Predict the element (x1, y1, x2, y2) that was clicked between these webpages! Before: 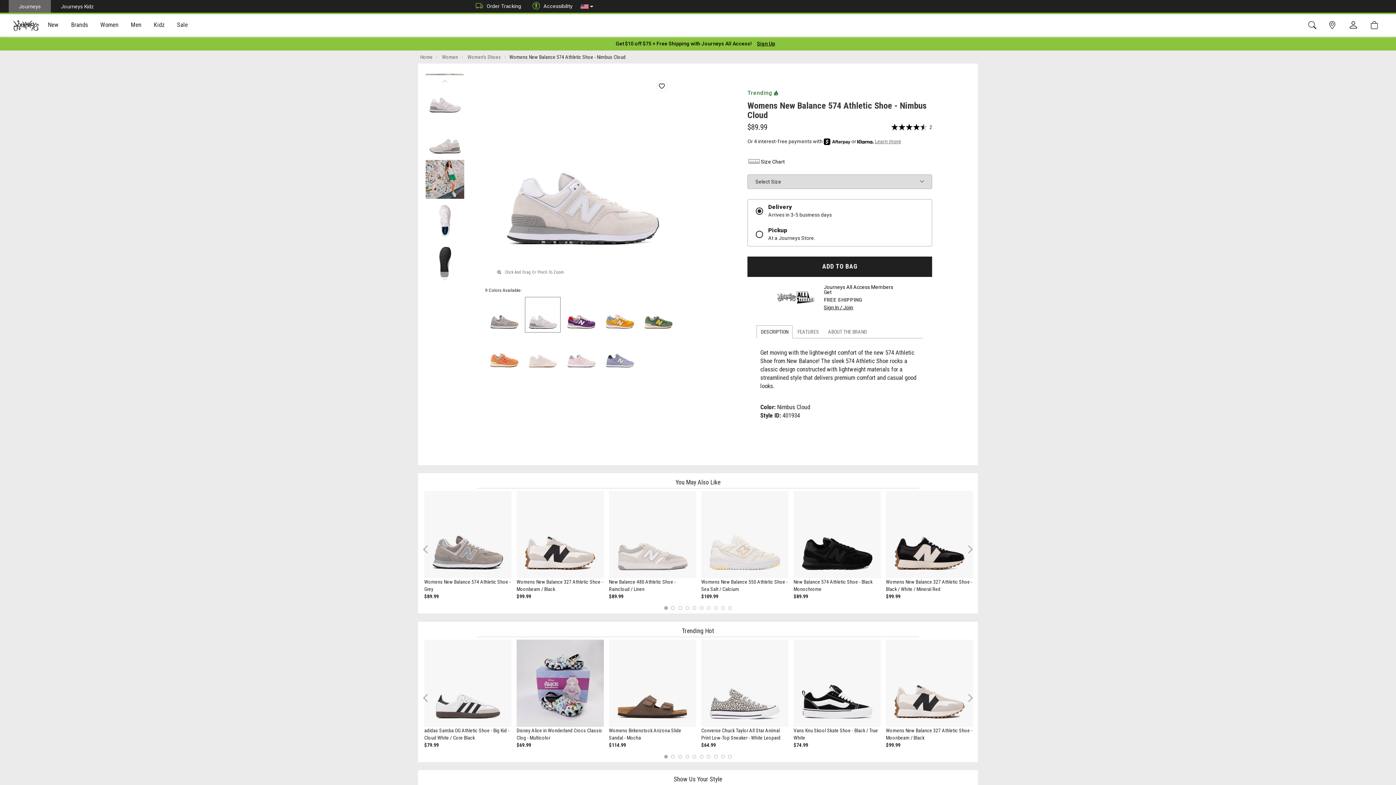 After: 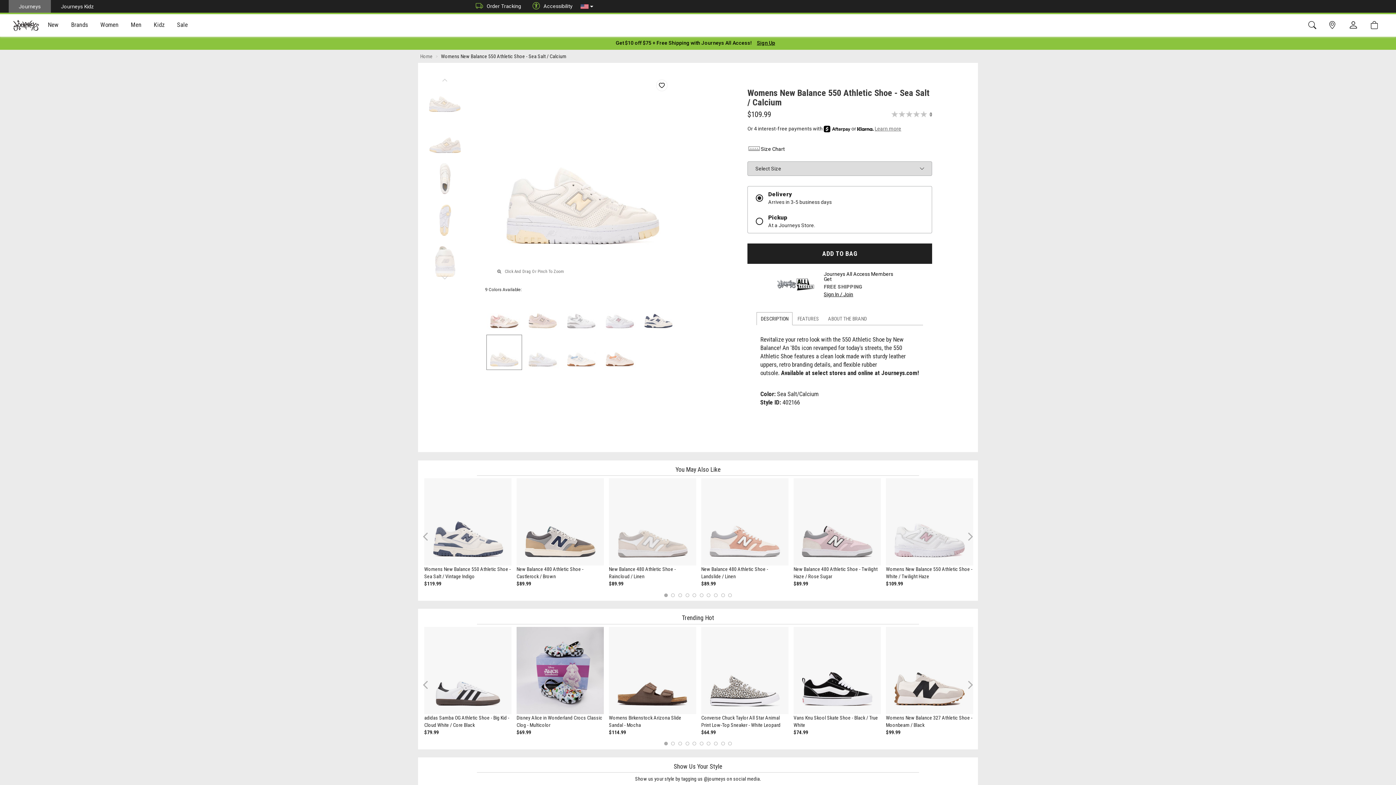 Action: bbox: (701, 491, 788, 578)